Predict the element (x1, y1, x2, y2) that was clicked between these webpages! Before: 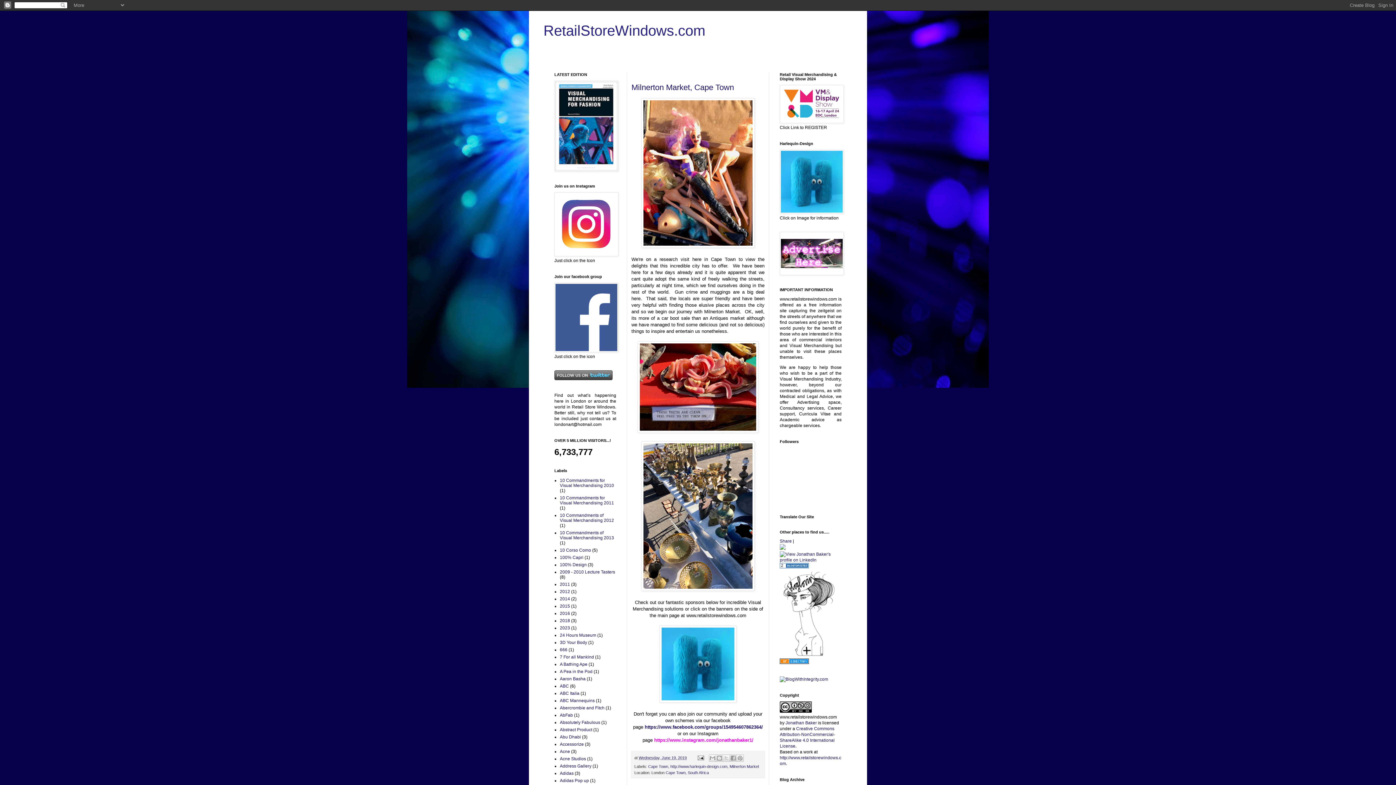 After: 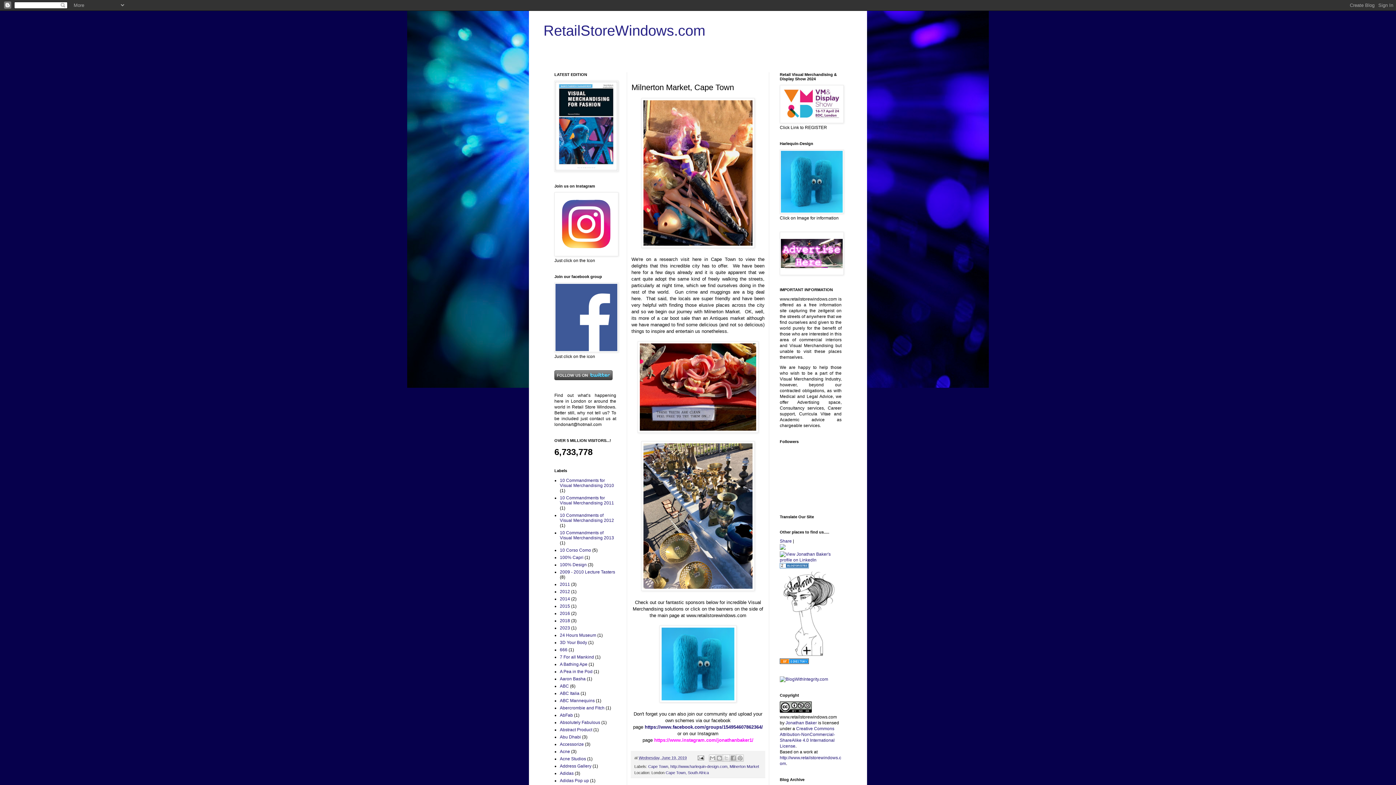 Action: bbox: (631, 82, 734, 91) label: Milnerton Market, Cape Town